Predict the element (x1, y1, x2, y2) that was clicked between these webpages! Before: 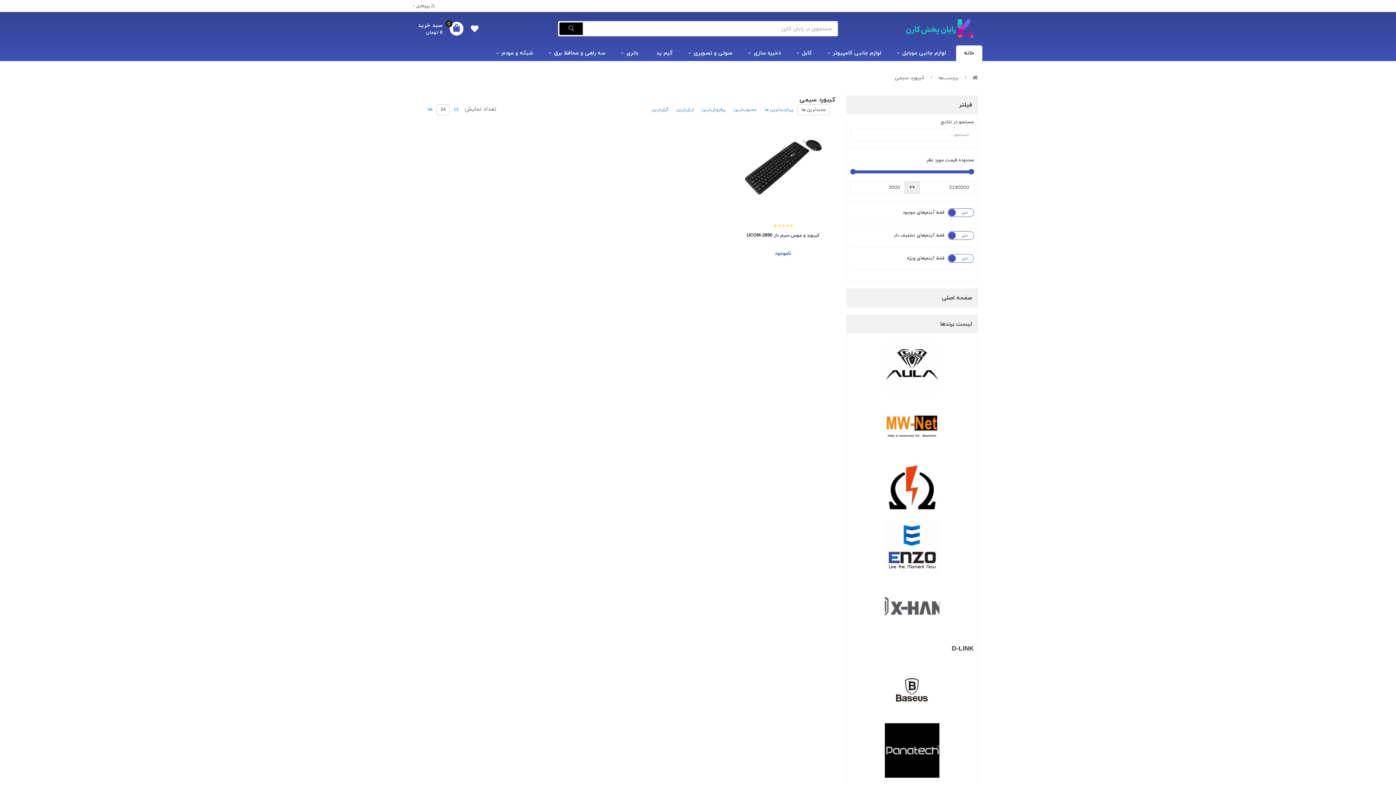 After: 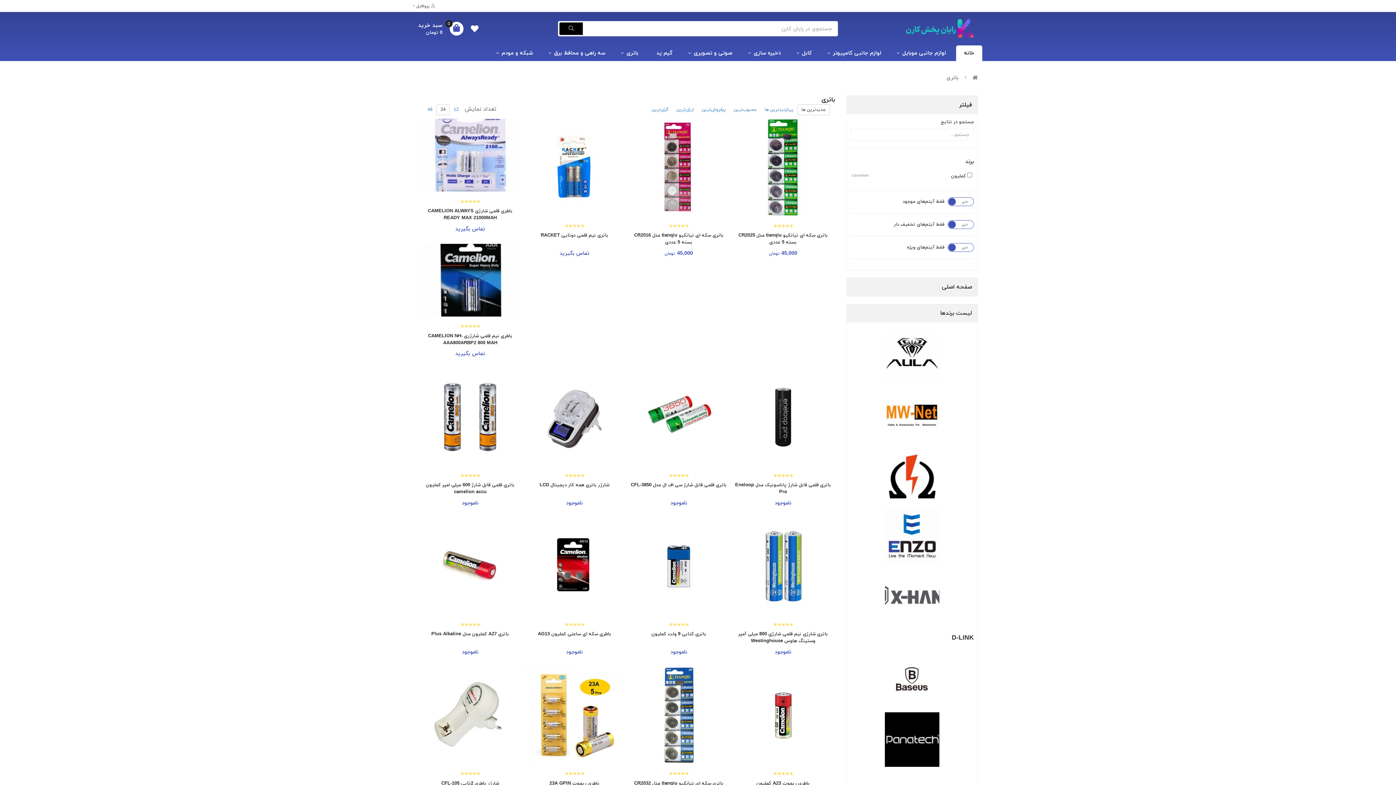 Action: label: باتری bbox: (615, 45, 646, 61)